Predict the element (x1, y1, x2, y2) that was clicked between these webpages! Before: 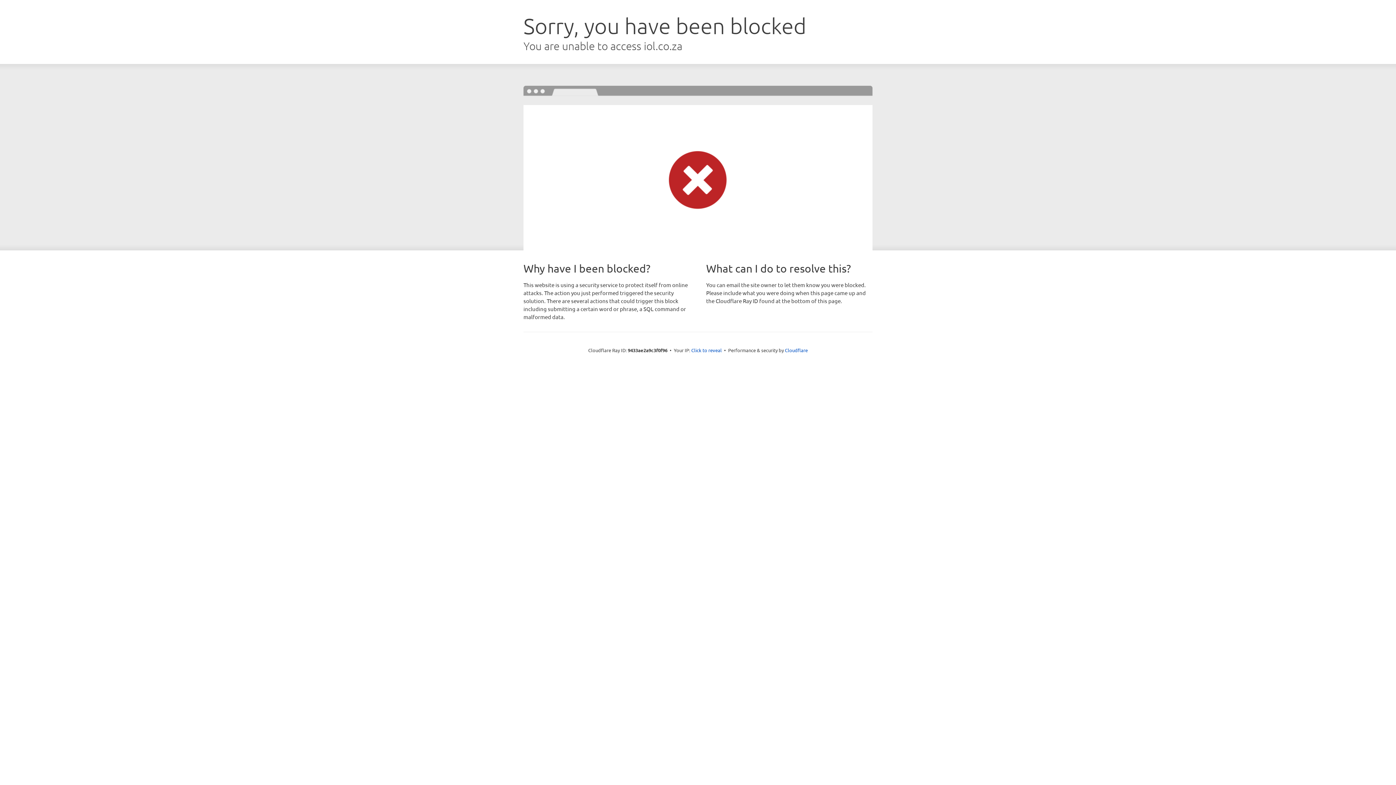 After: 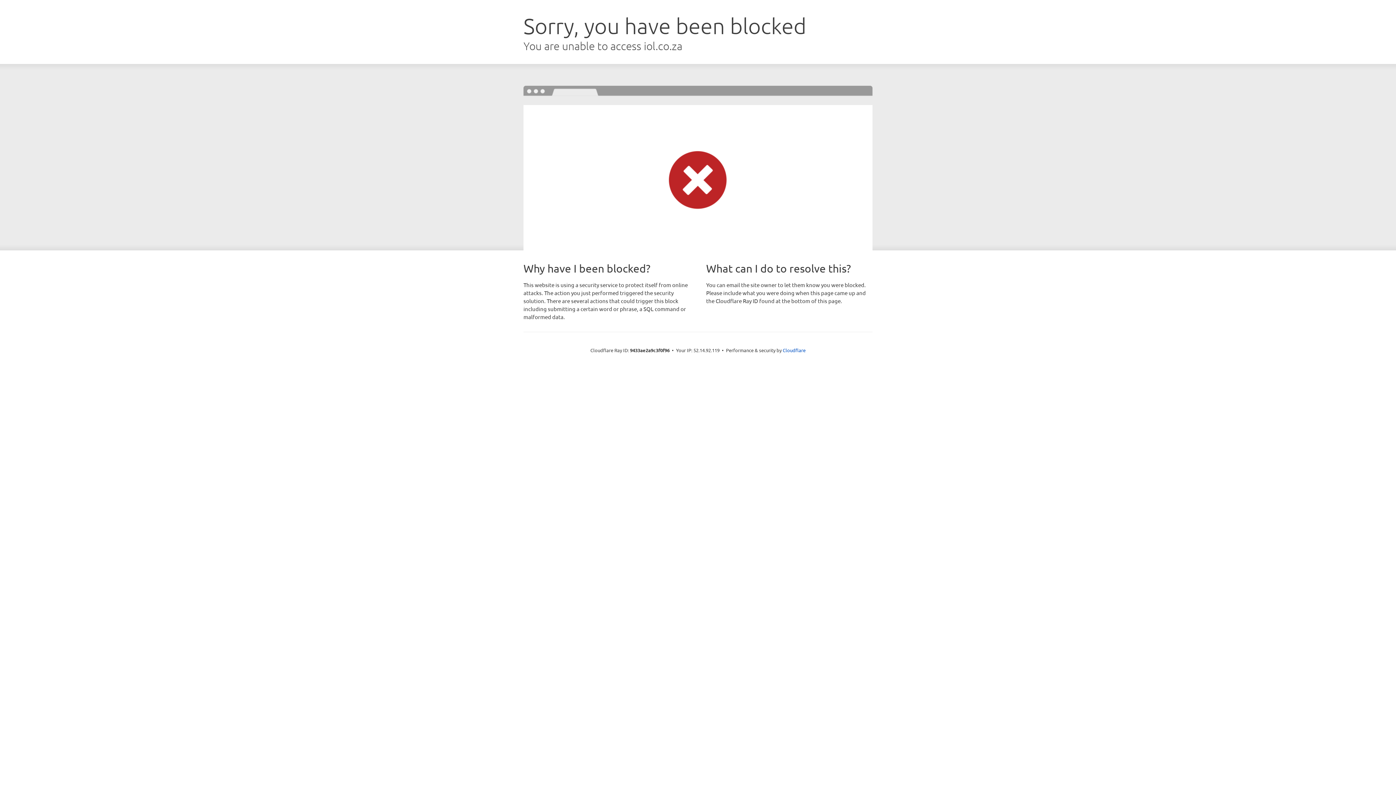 Action: label: Click to reveal bbox: (691, 346, 722, 353)